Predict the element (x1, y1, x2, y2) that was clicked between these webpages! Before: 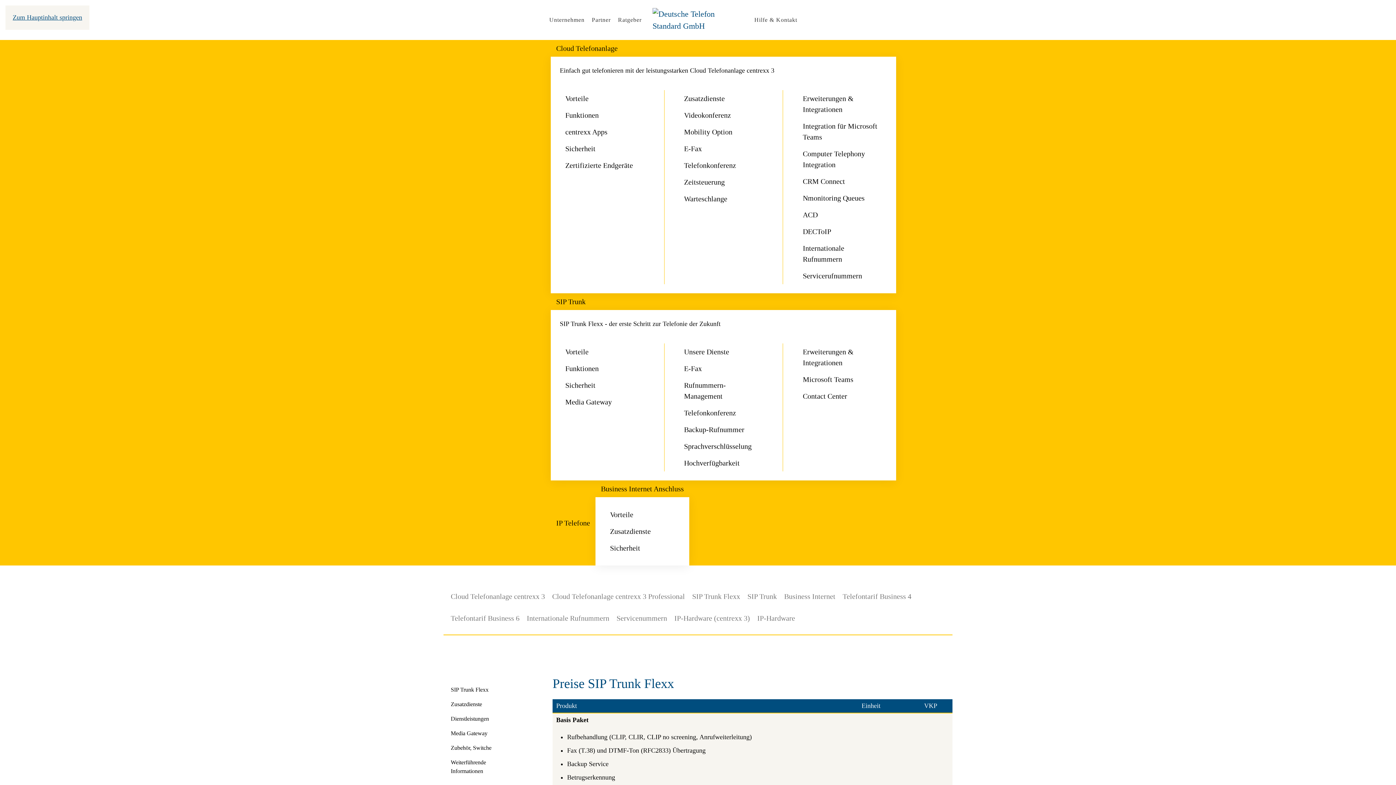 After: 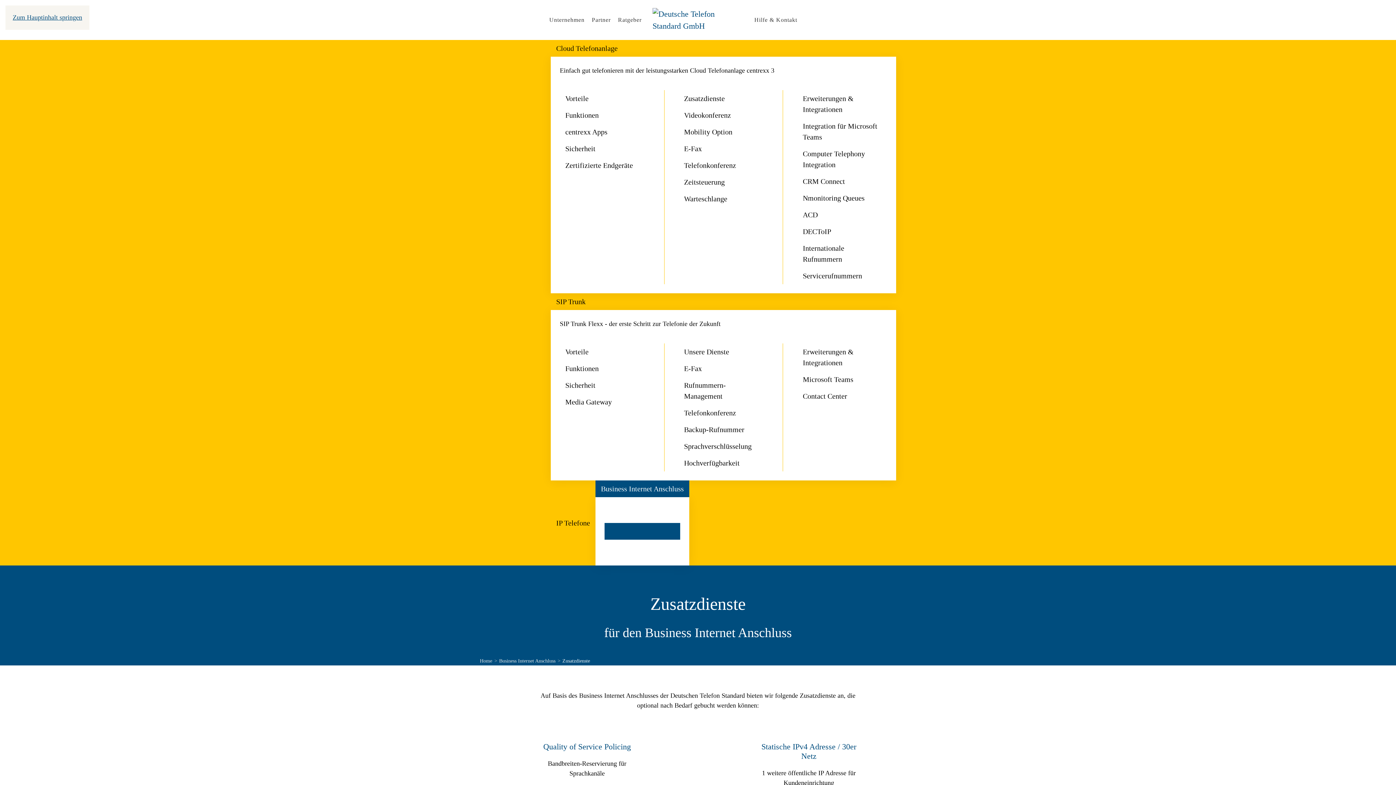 Action: bbox: (604, 523, 680, 540) label: Zusatzdienste